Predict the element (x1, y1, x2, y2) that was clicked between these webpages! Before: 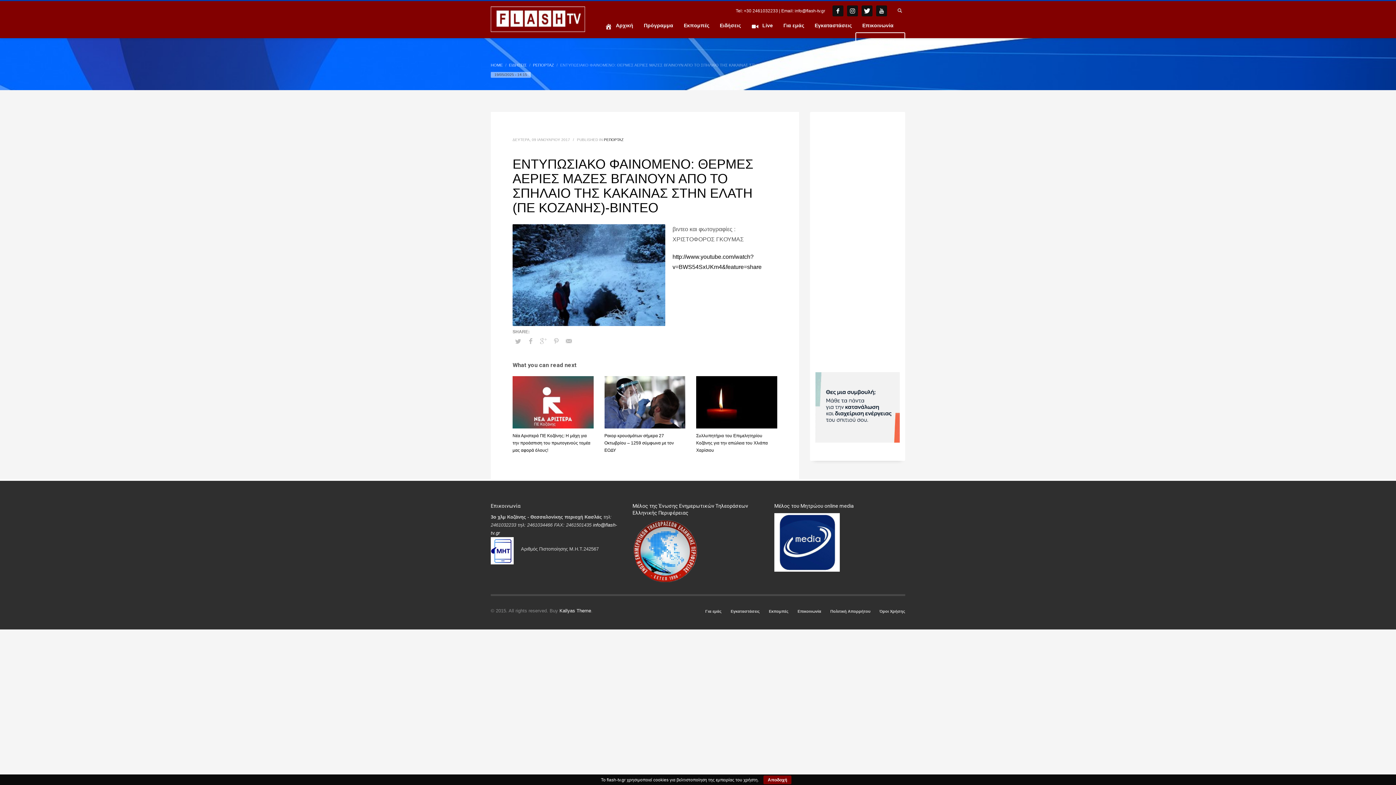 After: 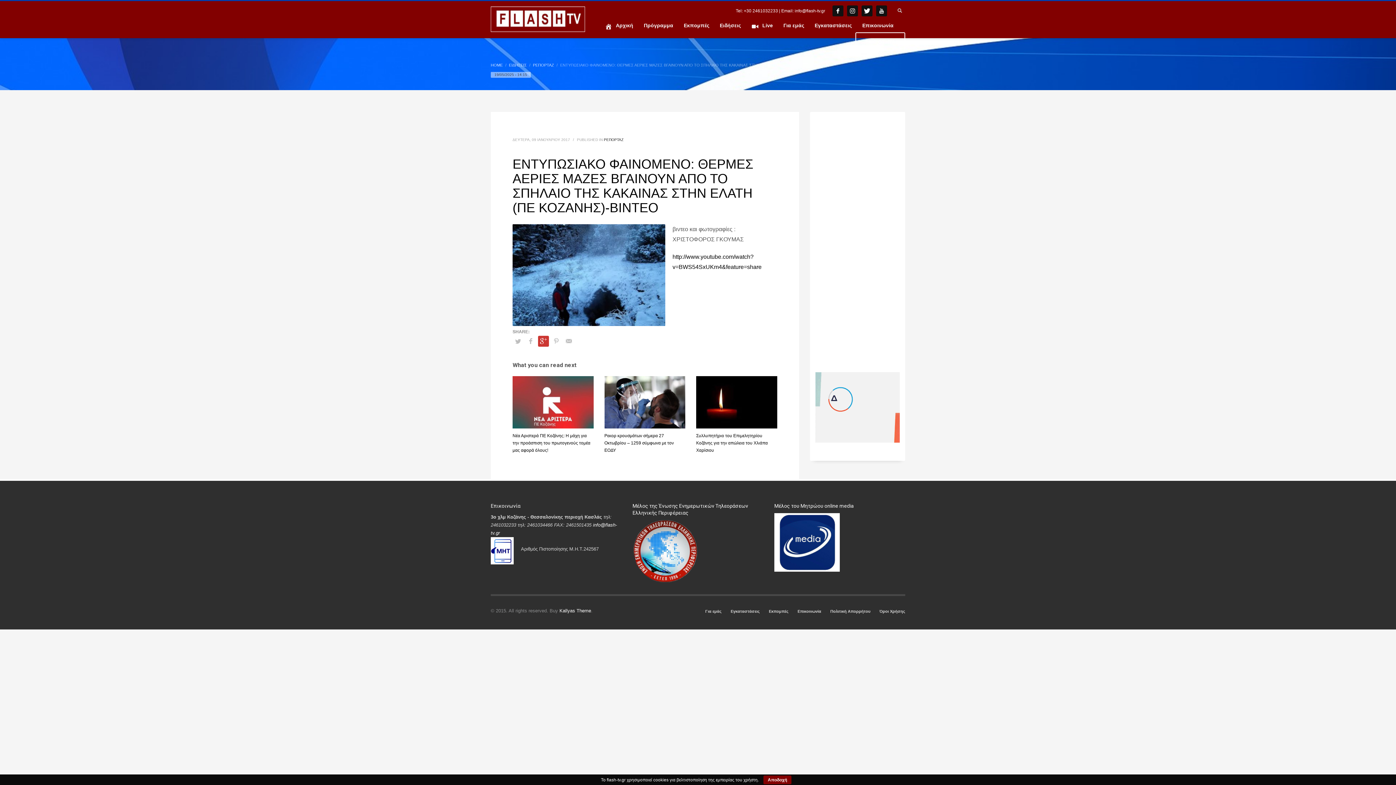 Action: bbox: (538, 336, 549, 346)